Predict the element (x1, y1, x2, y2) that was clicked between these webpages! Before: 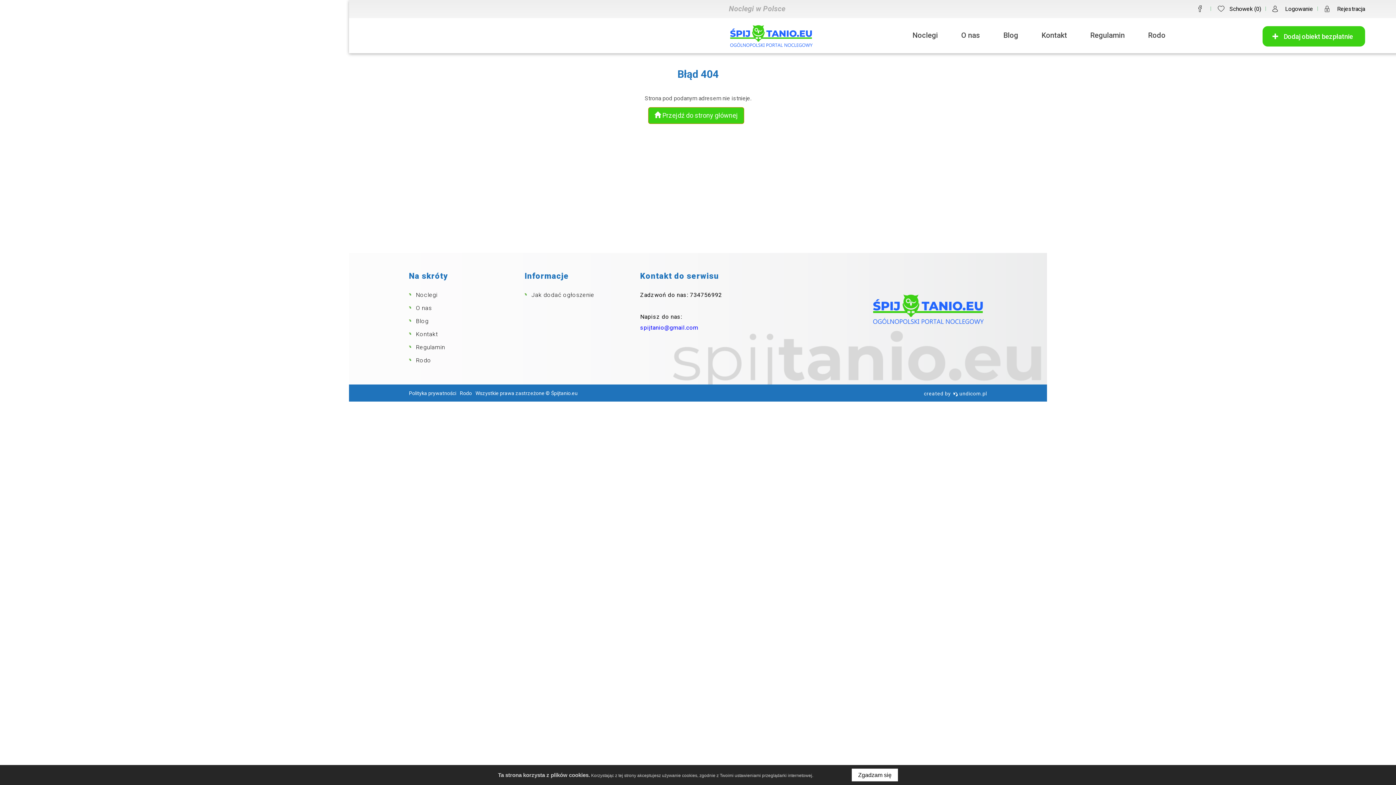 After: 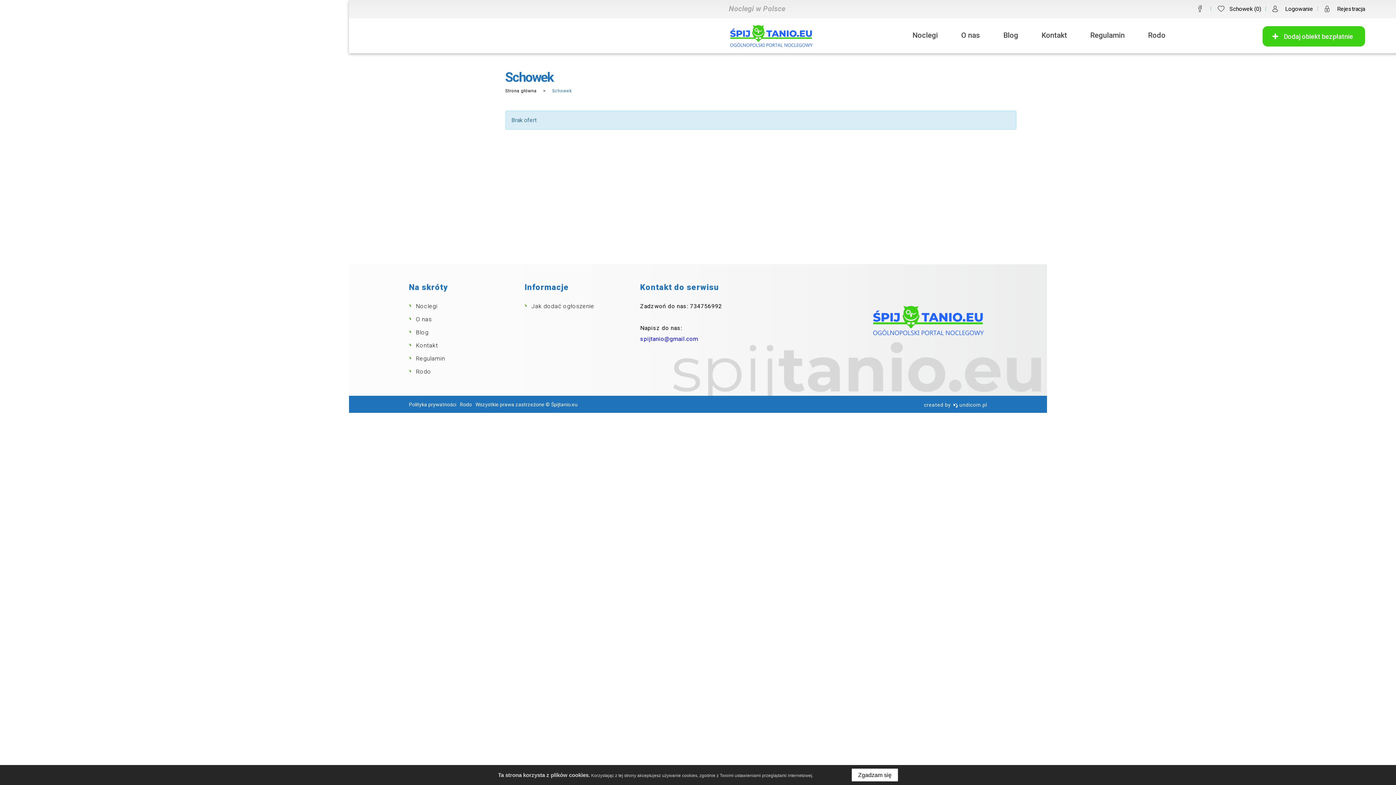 Action: label:  Schowek (0) bbox: (1214, 4, 1261, 12)